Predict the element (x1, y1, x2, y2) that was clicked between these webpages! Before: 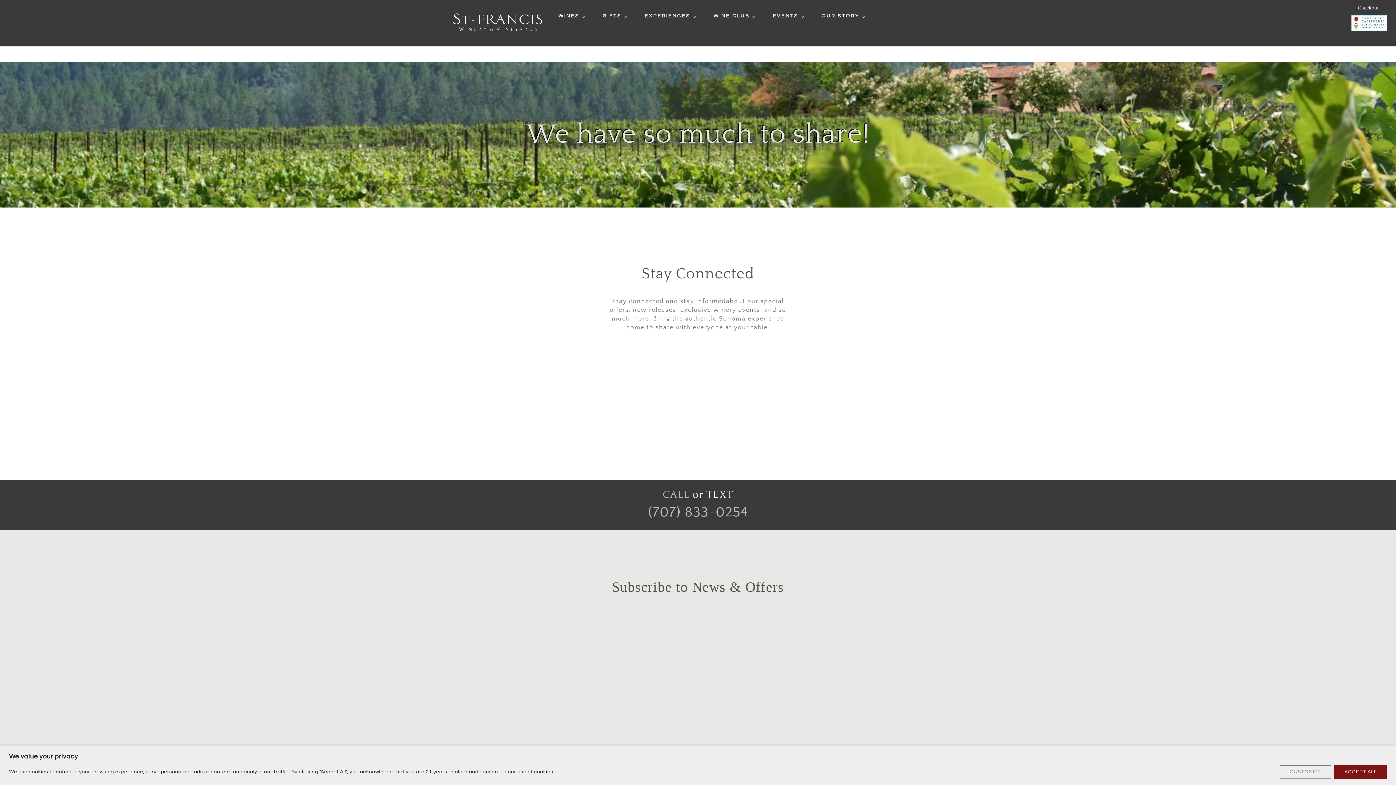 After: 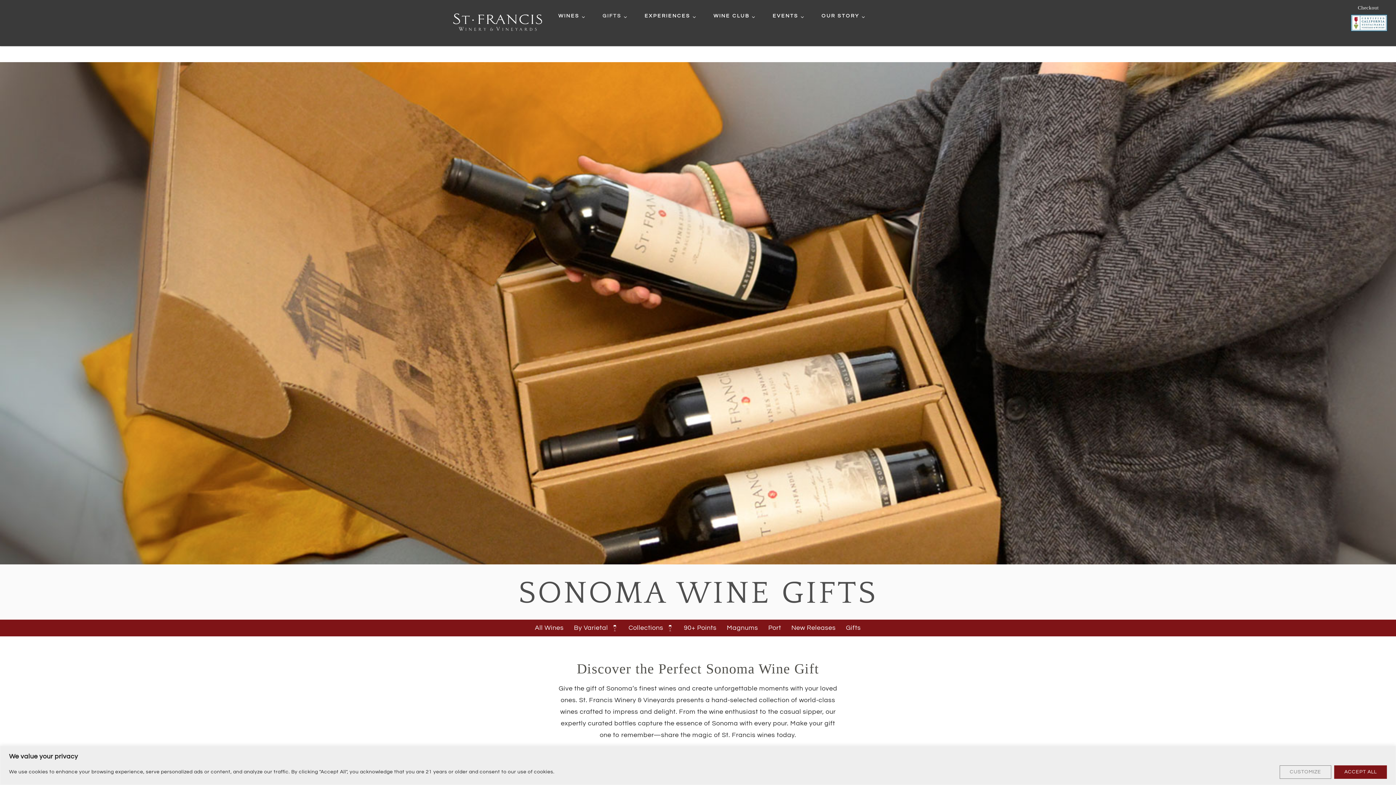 Action: label: GIFTS bbox: (602, 8, 621, 24)